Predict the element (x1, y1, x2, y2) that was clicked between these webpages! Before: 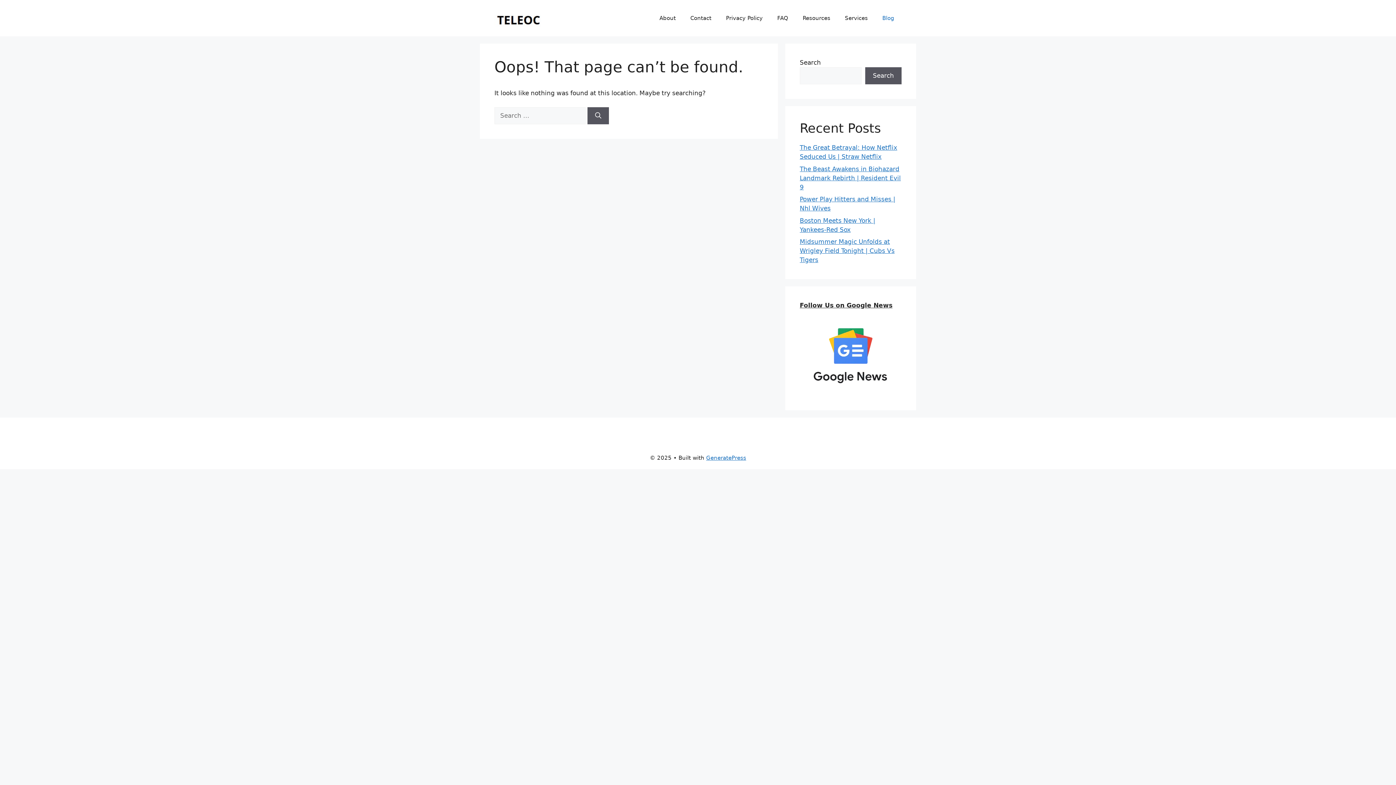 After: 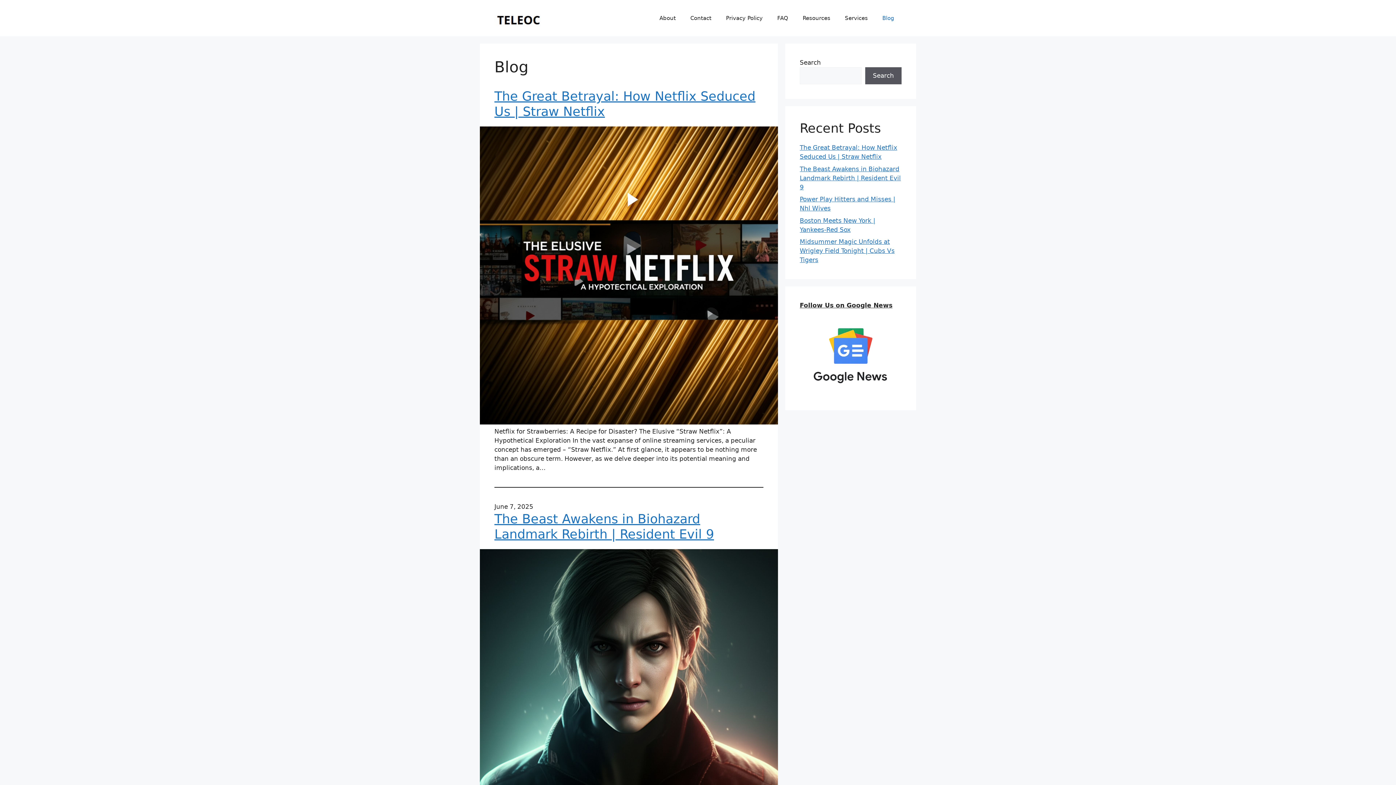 Action: label: Blog bbox: (875, 7, 901, 29)